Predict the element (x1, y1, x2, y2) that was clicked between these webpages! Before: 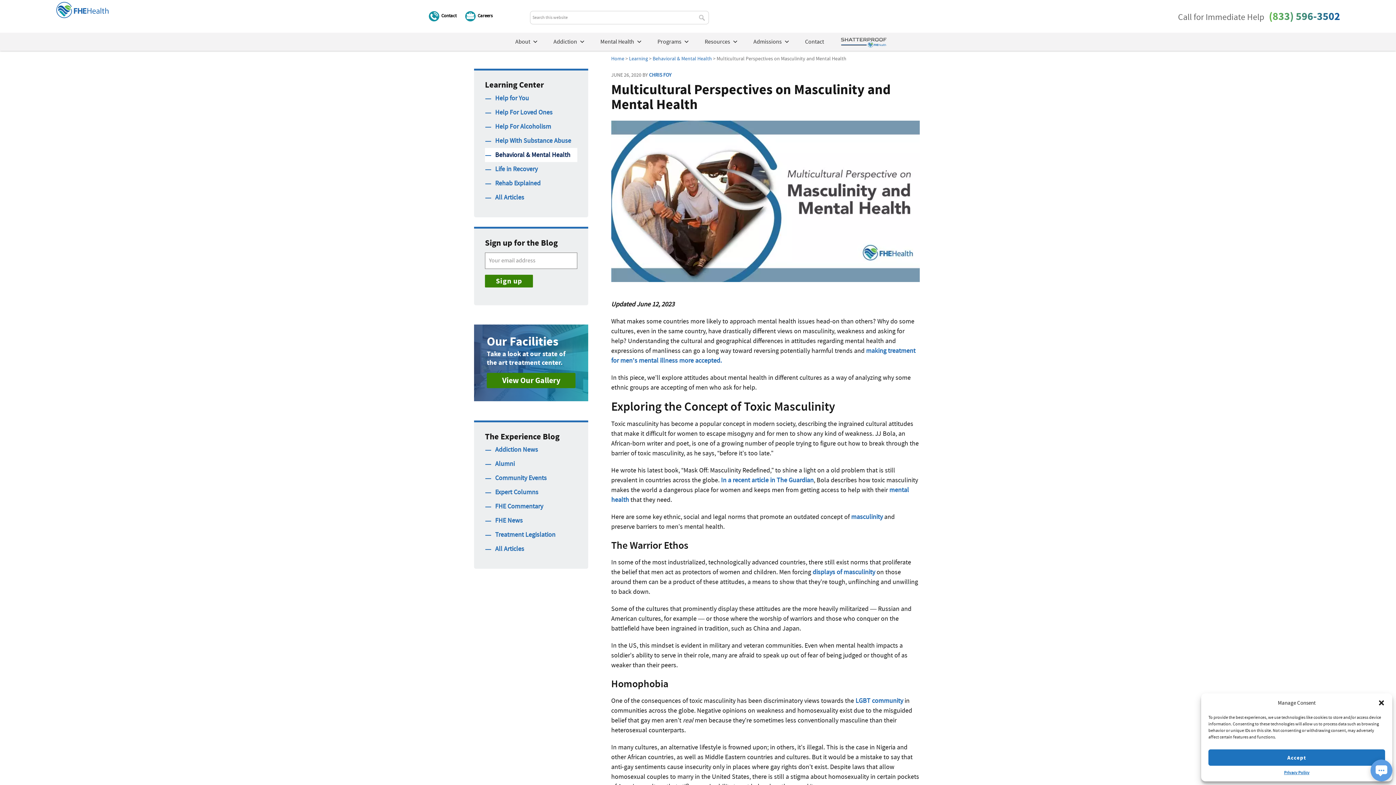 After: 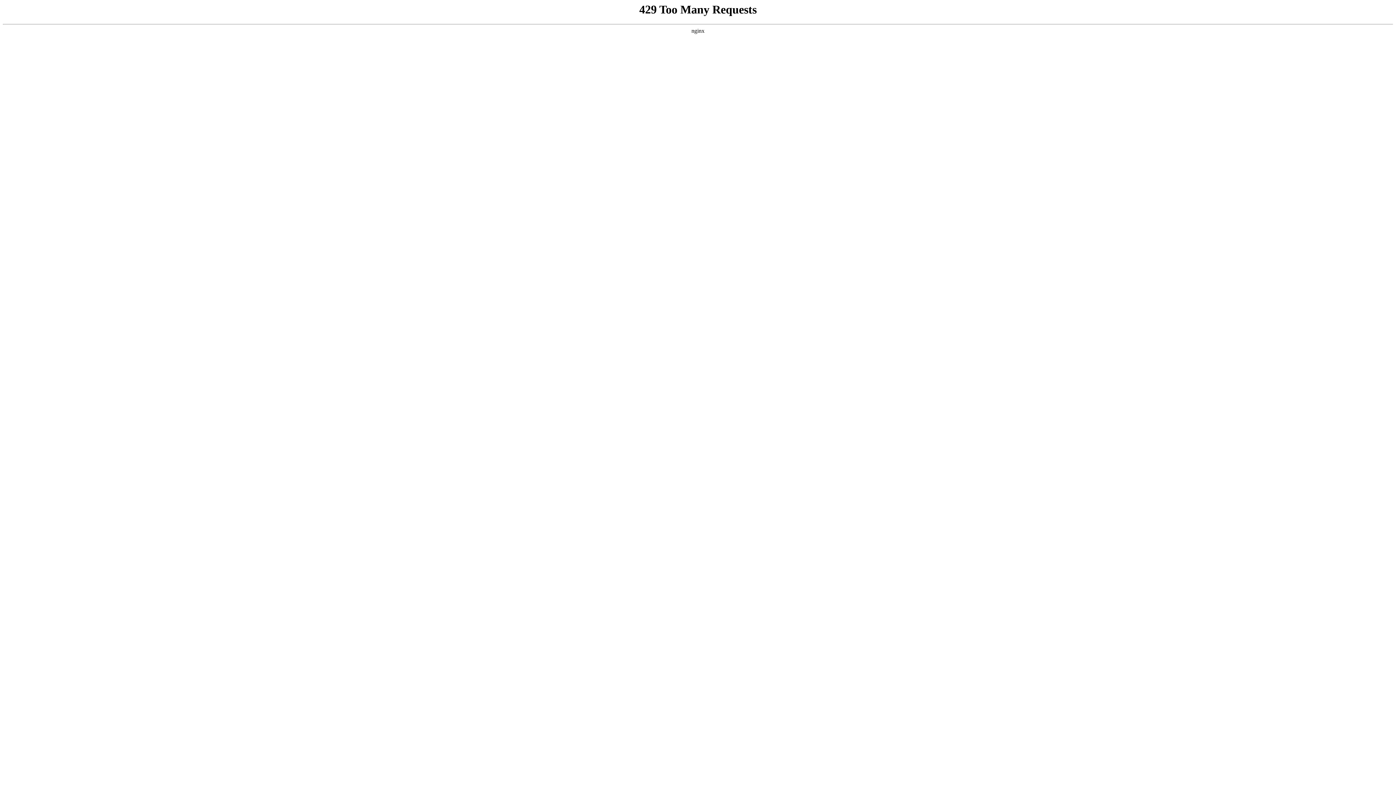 Action: bbox: (495, 530, 577, 539) label: Treatment Legislation